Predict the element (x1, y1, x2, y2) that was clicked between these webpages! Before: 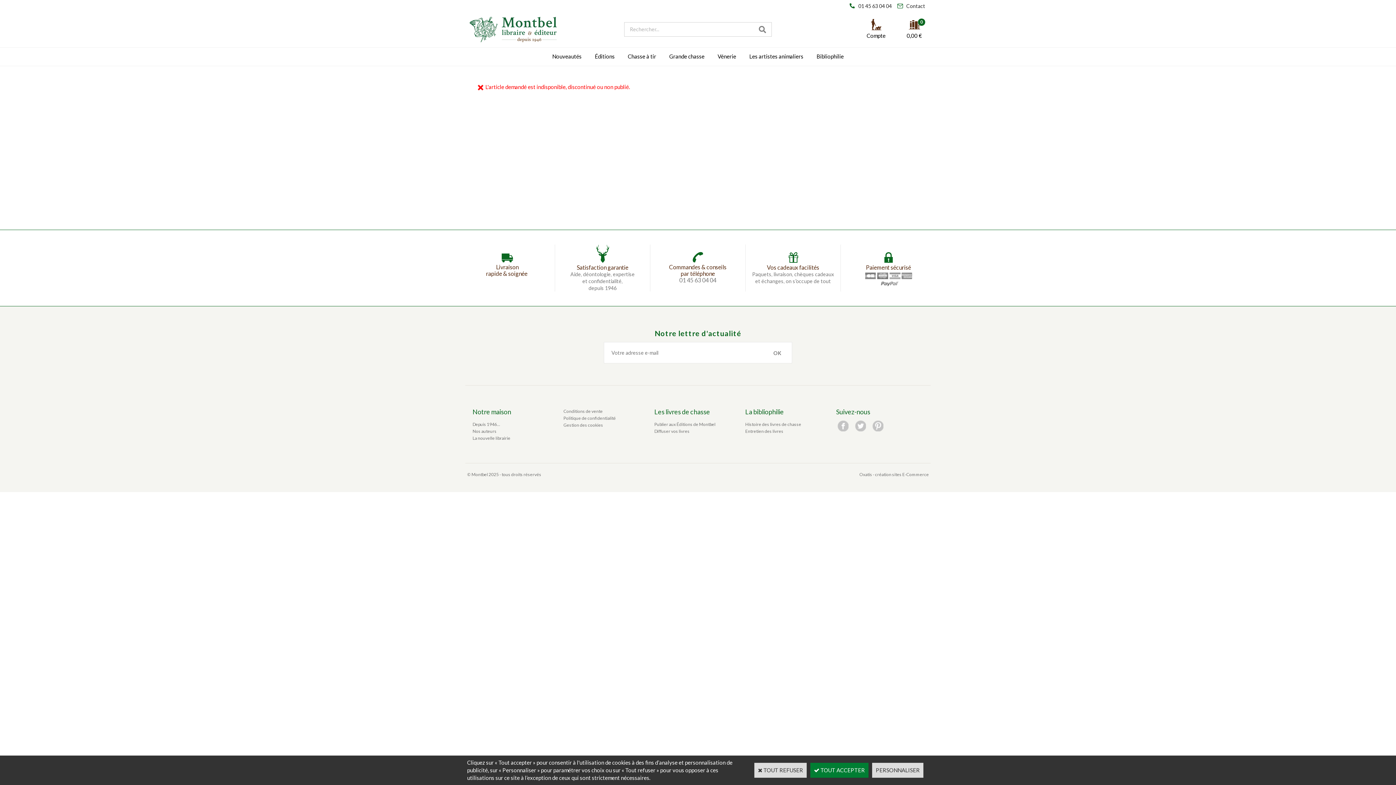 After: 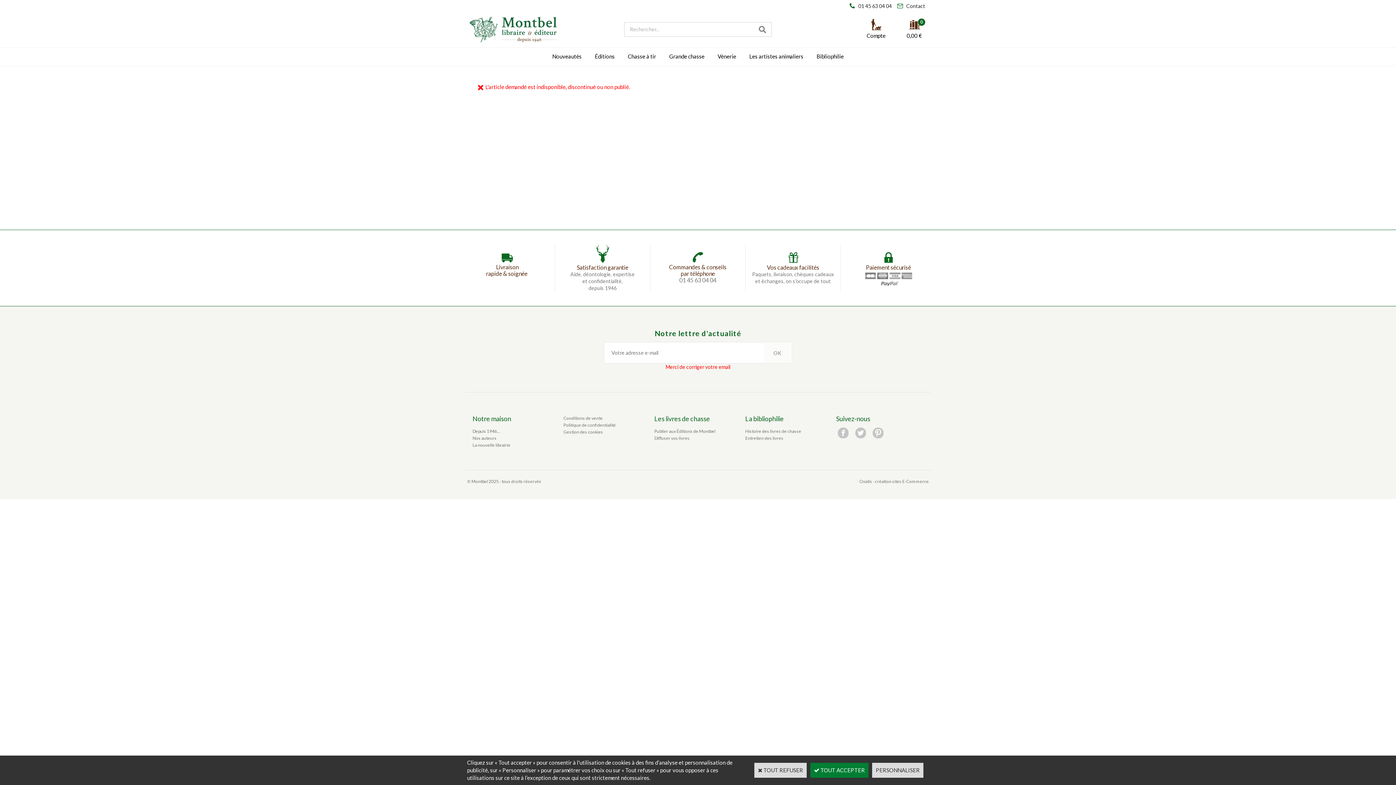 Action: label: OK bbox: (763, 342, 792, 363)